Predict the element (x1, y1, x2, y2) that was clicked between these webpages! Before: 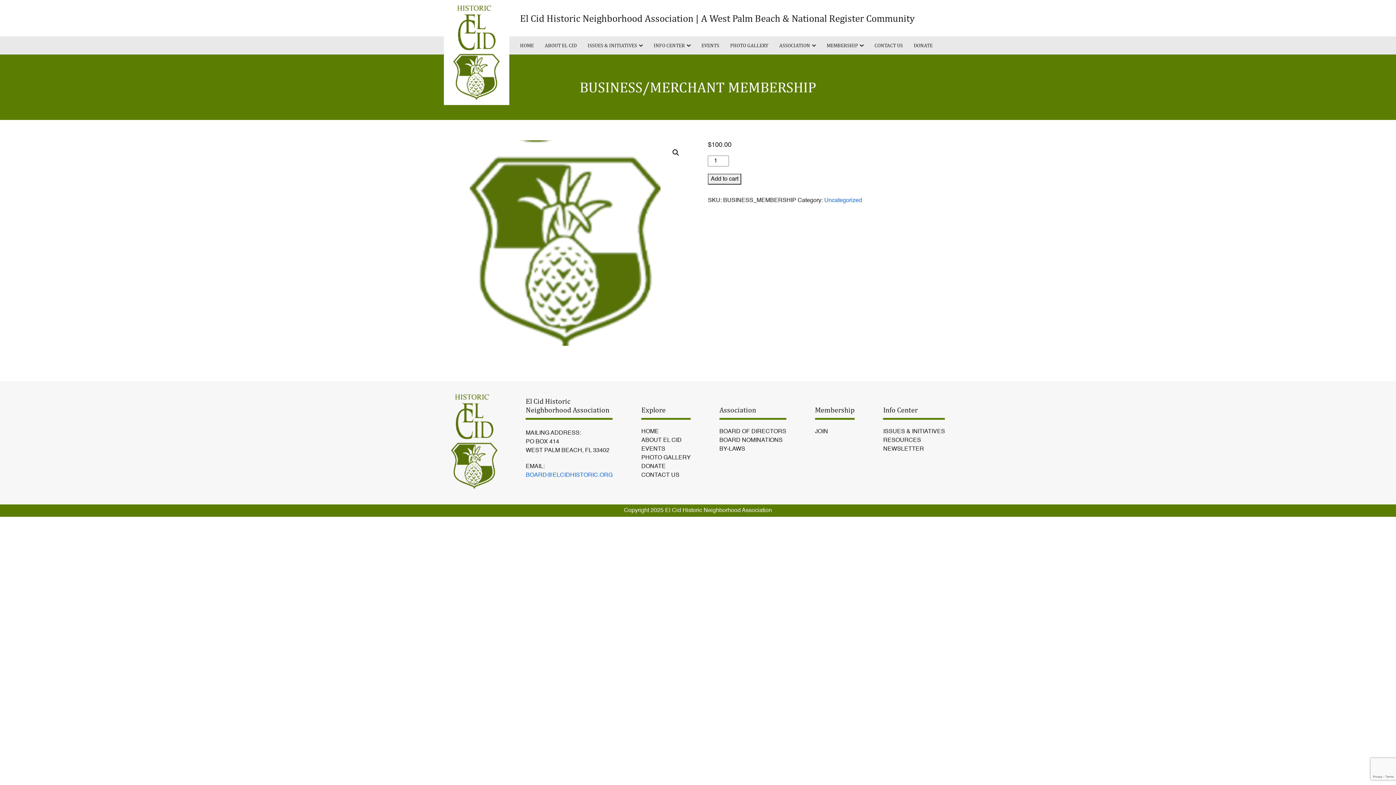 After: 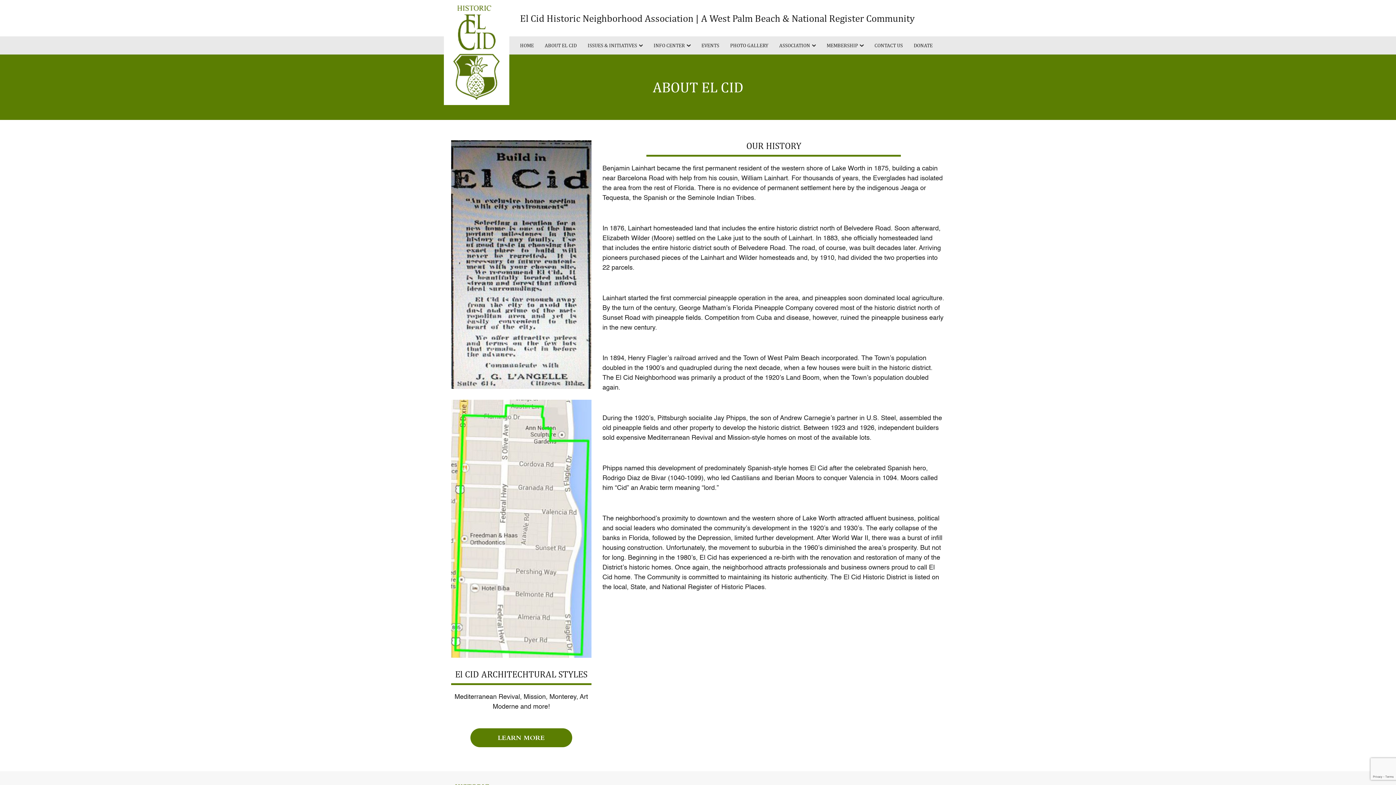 Action: bbox: (641, 437, 681, 443) label: ABOUT EL CID